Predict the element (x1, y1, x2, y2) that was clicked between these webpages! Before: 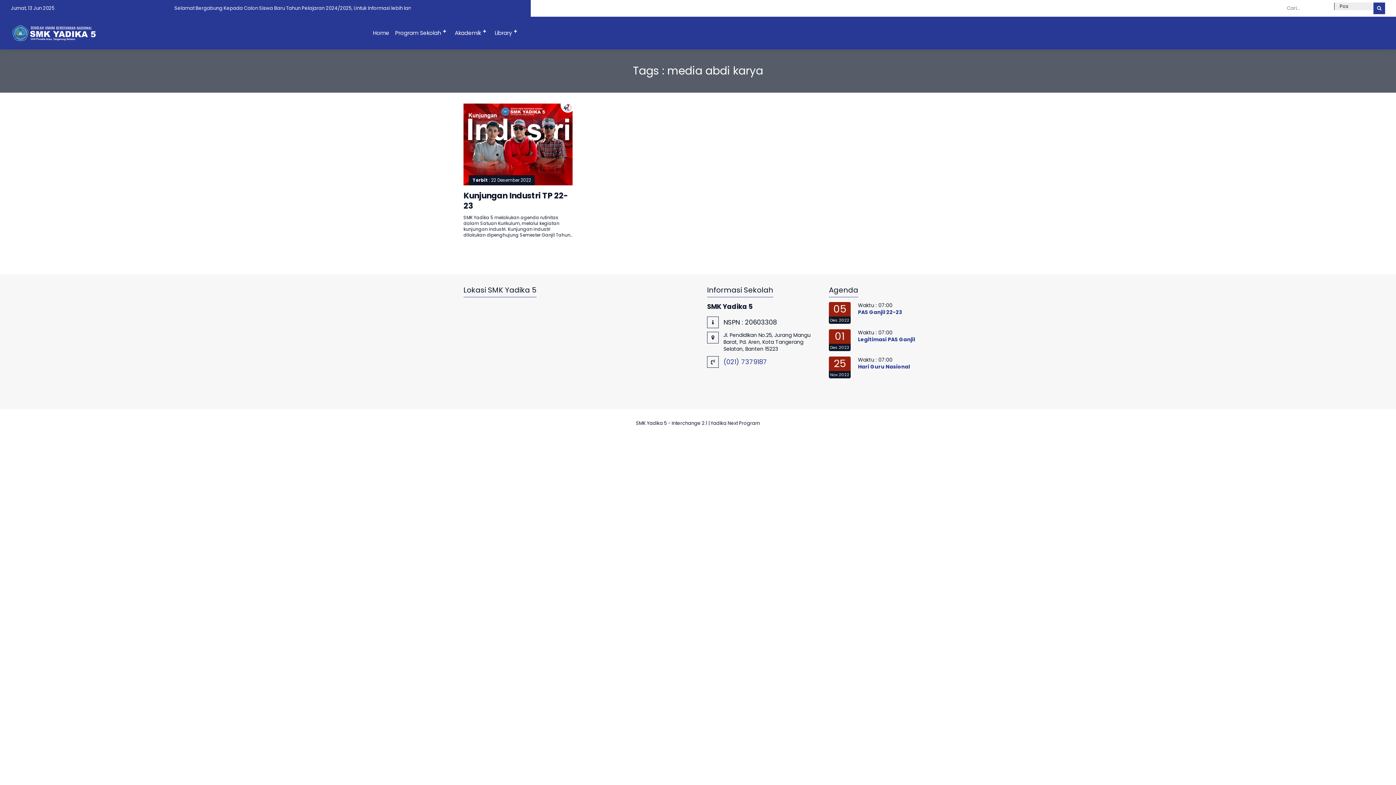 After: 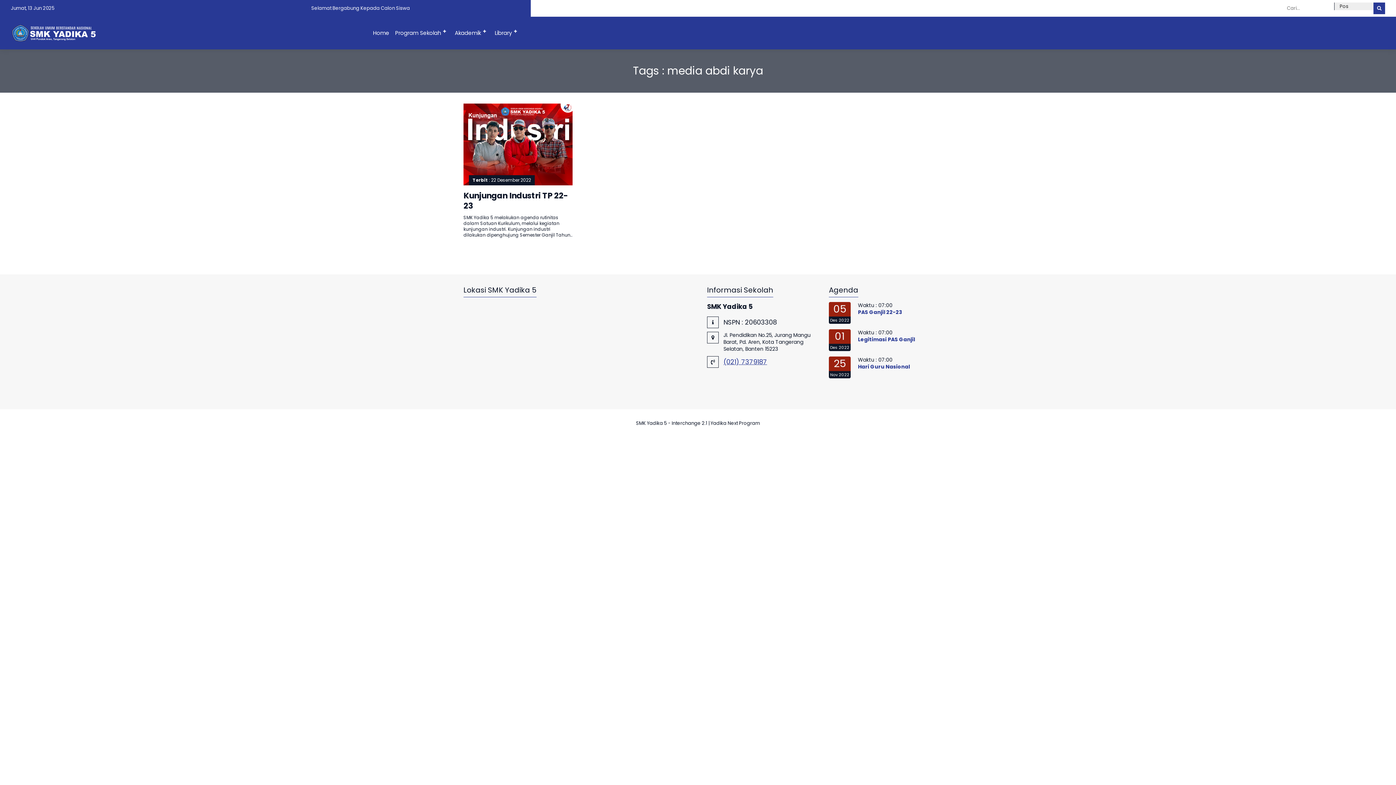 Action: label: (021) 7379187 bbox: (723, 357, 767, 366)